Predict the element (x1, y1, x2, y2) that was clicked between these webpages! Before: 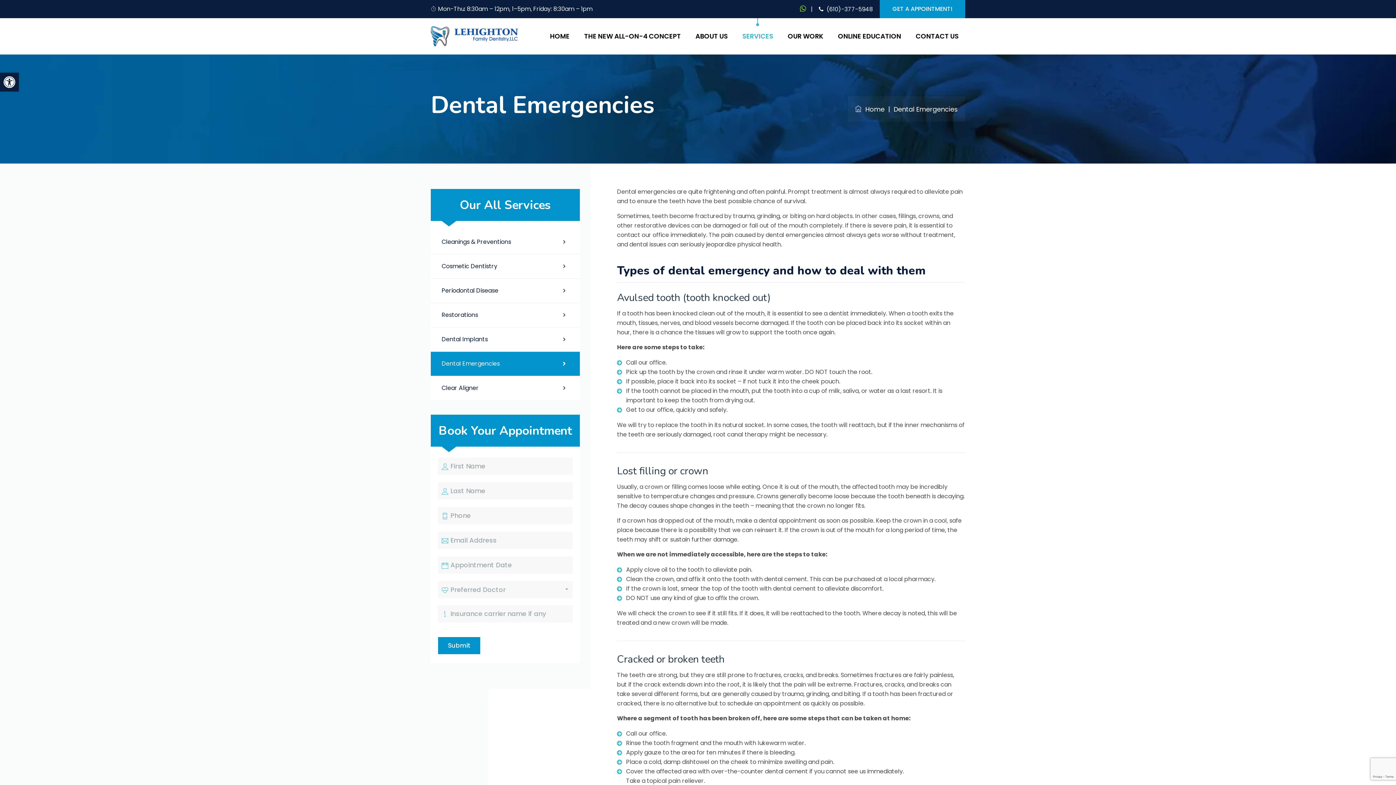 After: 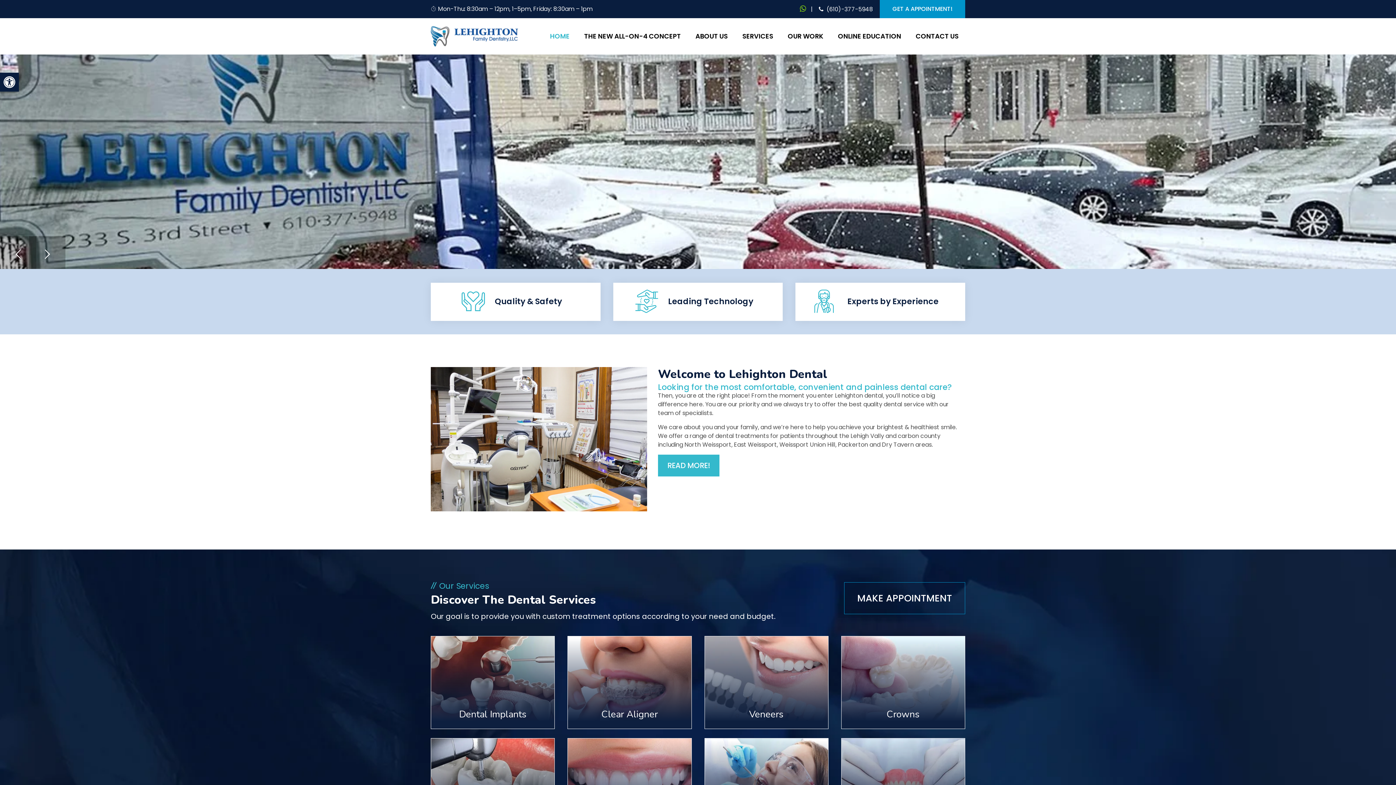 Action: bbox: (855, 104, 884, 113) label:   Home